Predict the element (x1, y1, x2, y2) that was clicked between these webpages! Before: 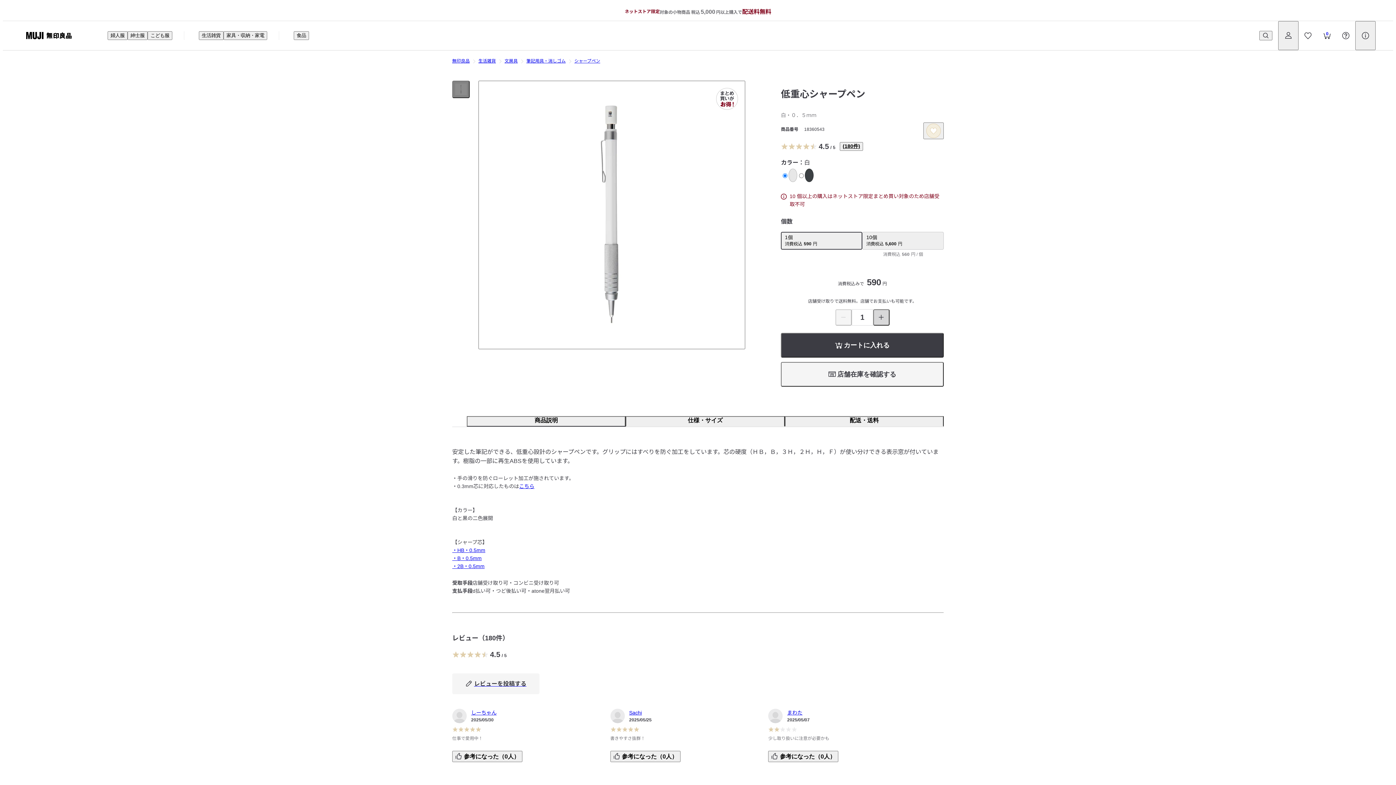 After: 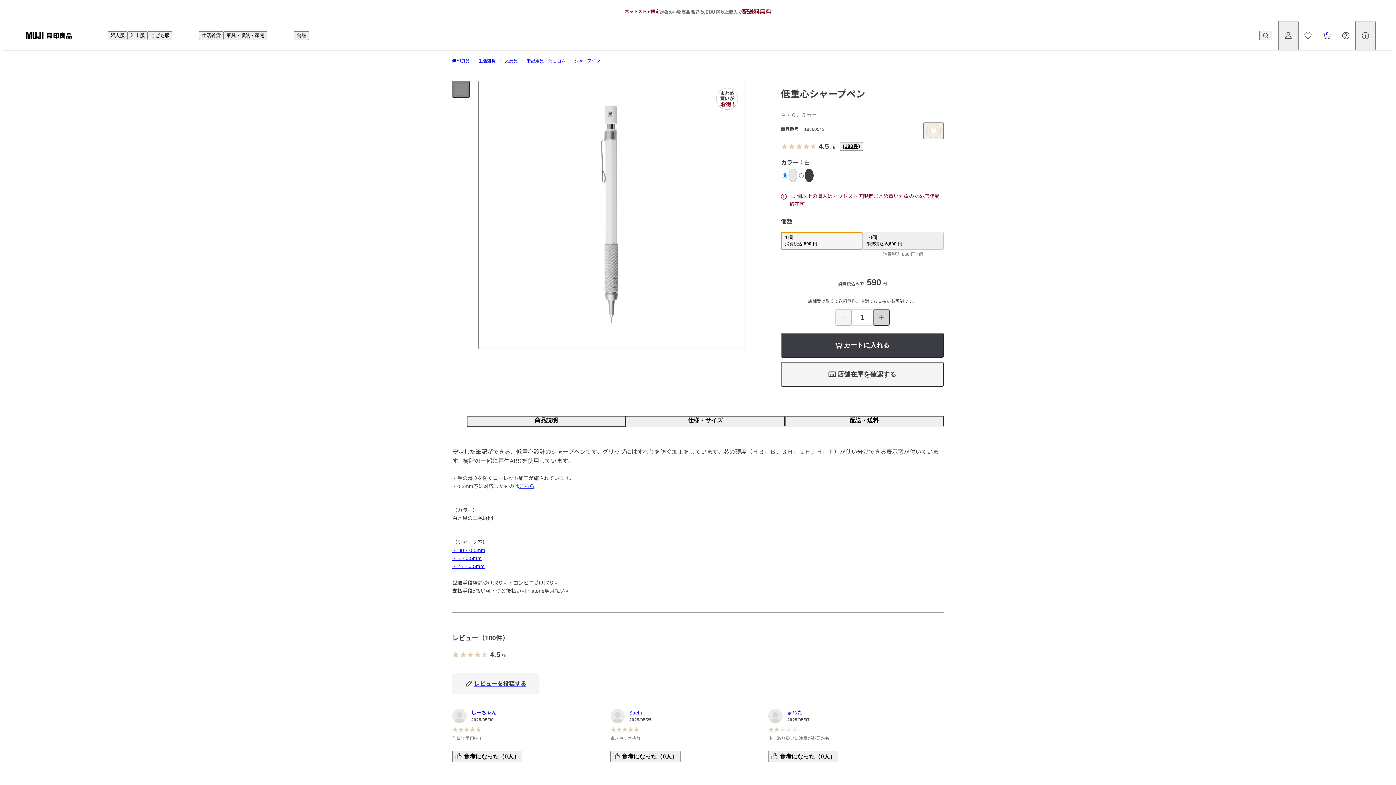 Action: bbox: (781, 231, 862, 249) label: 1個
消費税込590円